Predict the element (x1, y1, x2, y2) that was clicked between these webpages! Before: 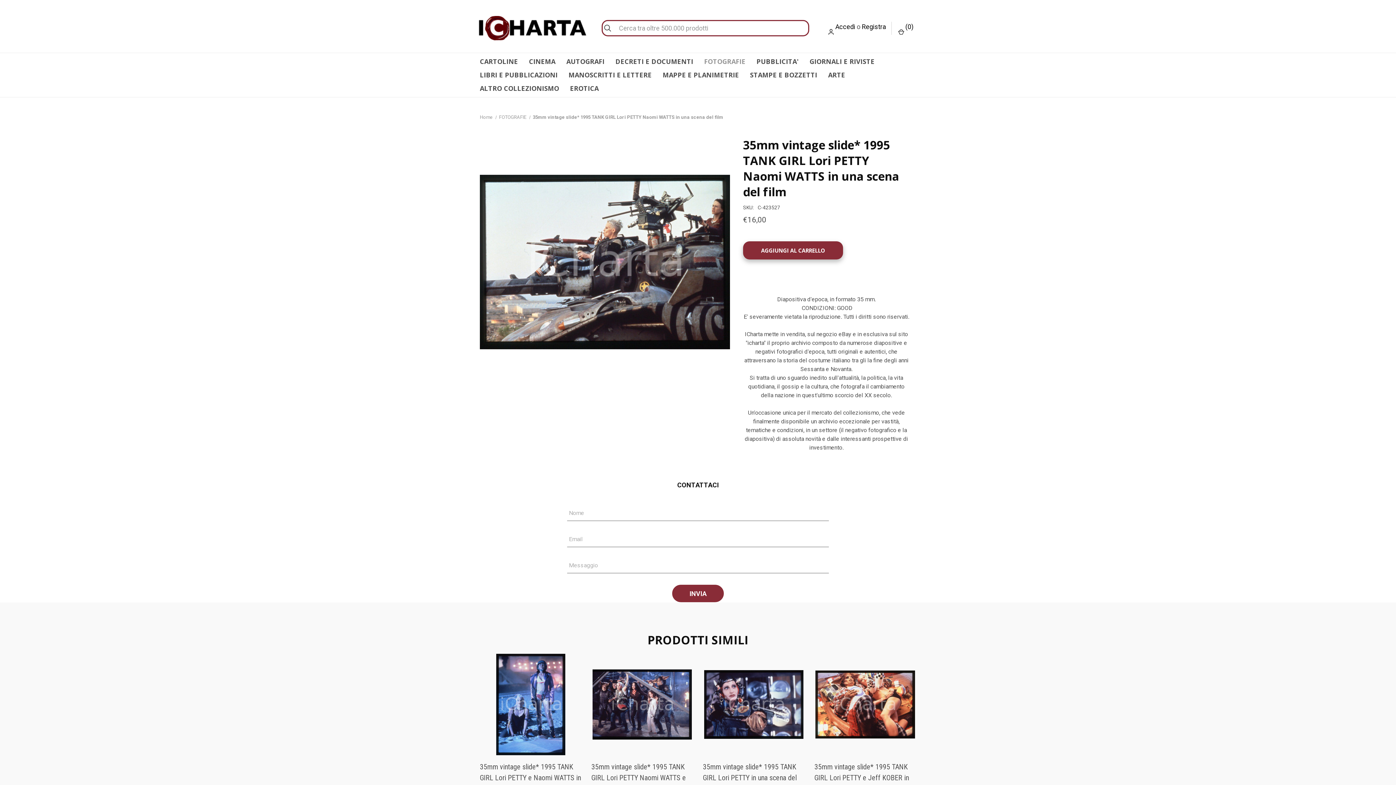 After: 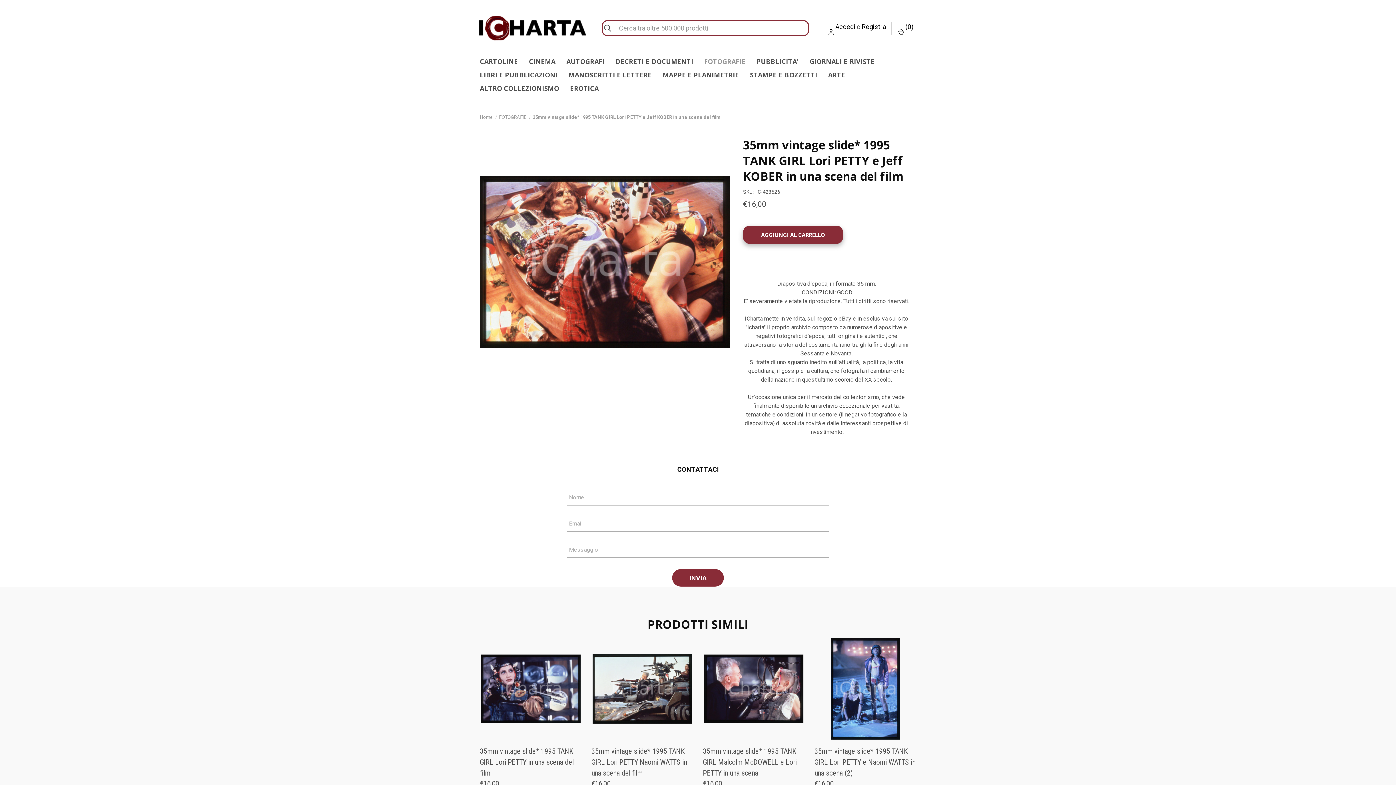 Action: label: 35mm vintage slide* 1995 TANK GIRL Lori PETTY e Jeff KOBER in una scena del film, €16,00

 bbox: (815, 654, 915, 755)